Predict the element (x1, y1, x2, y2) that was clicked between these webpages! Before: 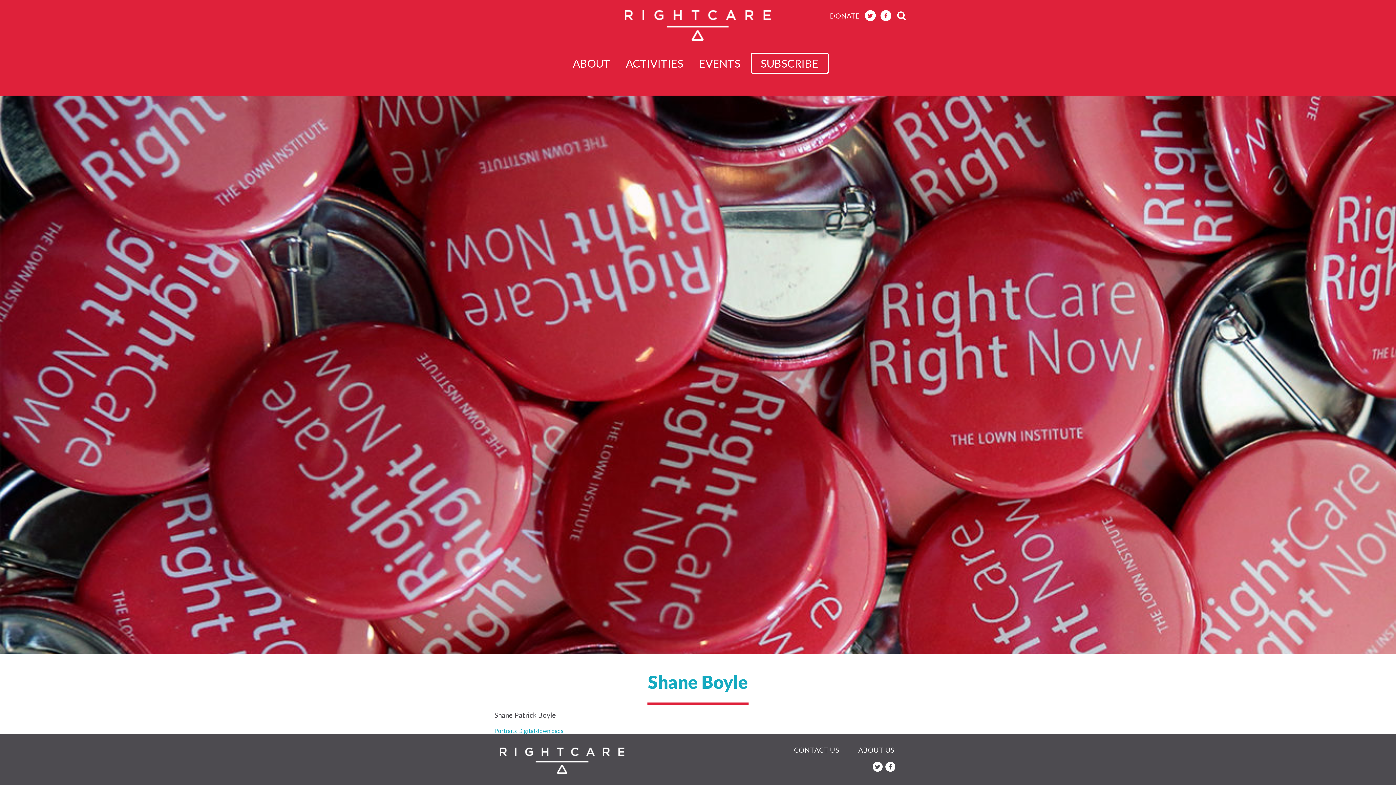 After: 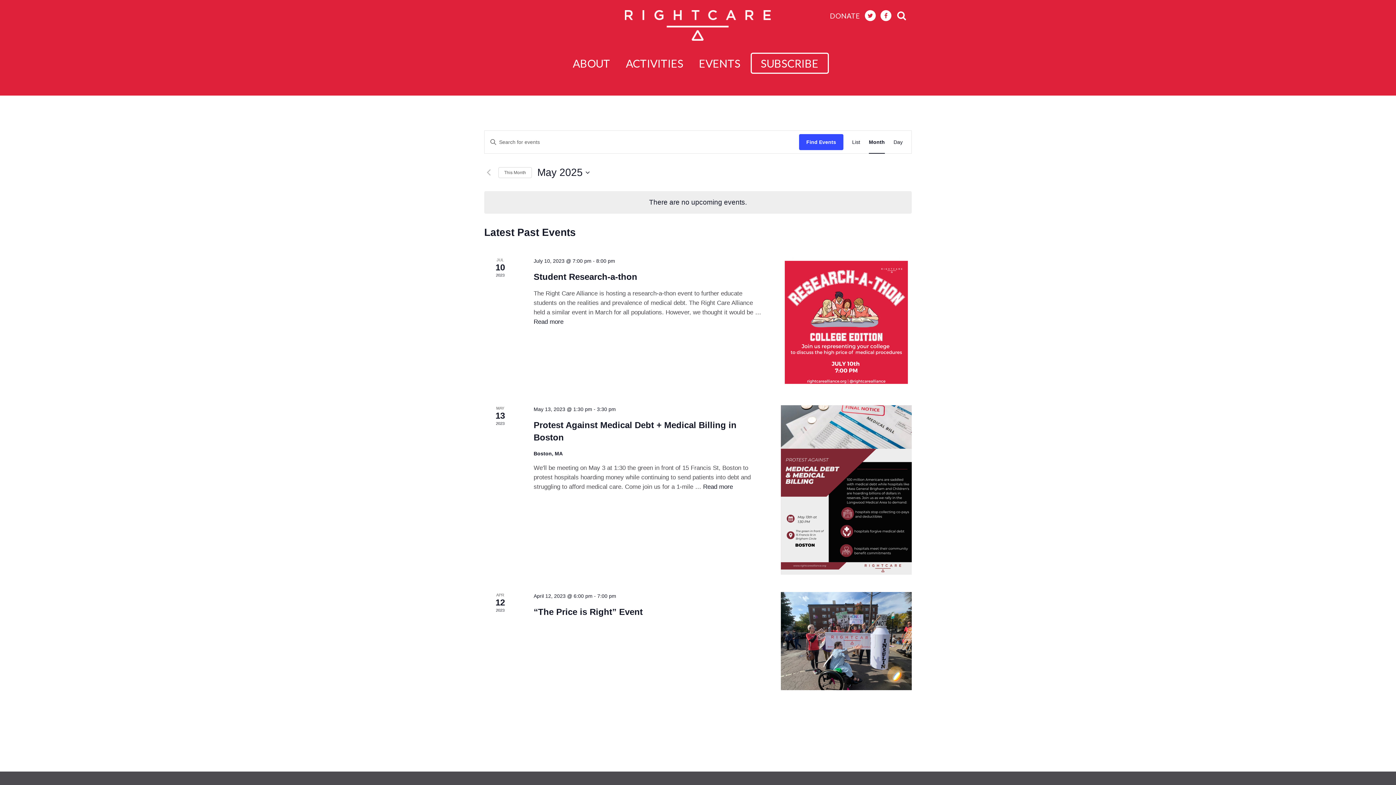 Action: label: EVENTS bbox: (693, 53, 746, 73)